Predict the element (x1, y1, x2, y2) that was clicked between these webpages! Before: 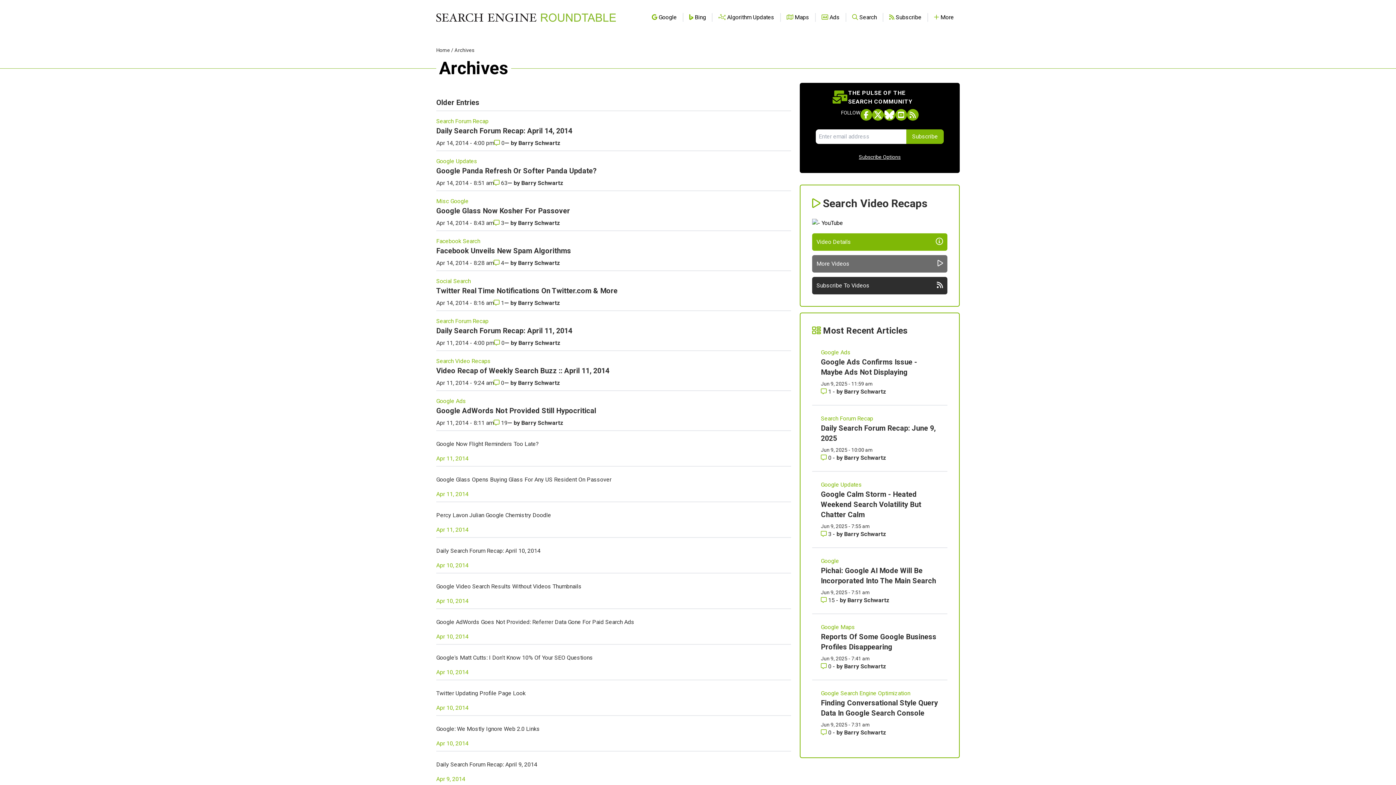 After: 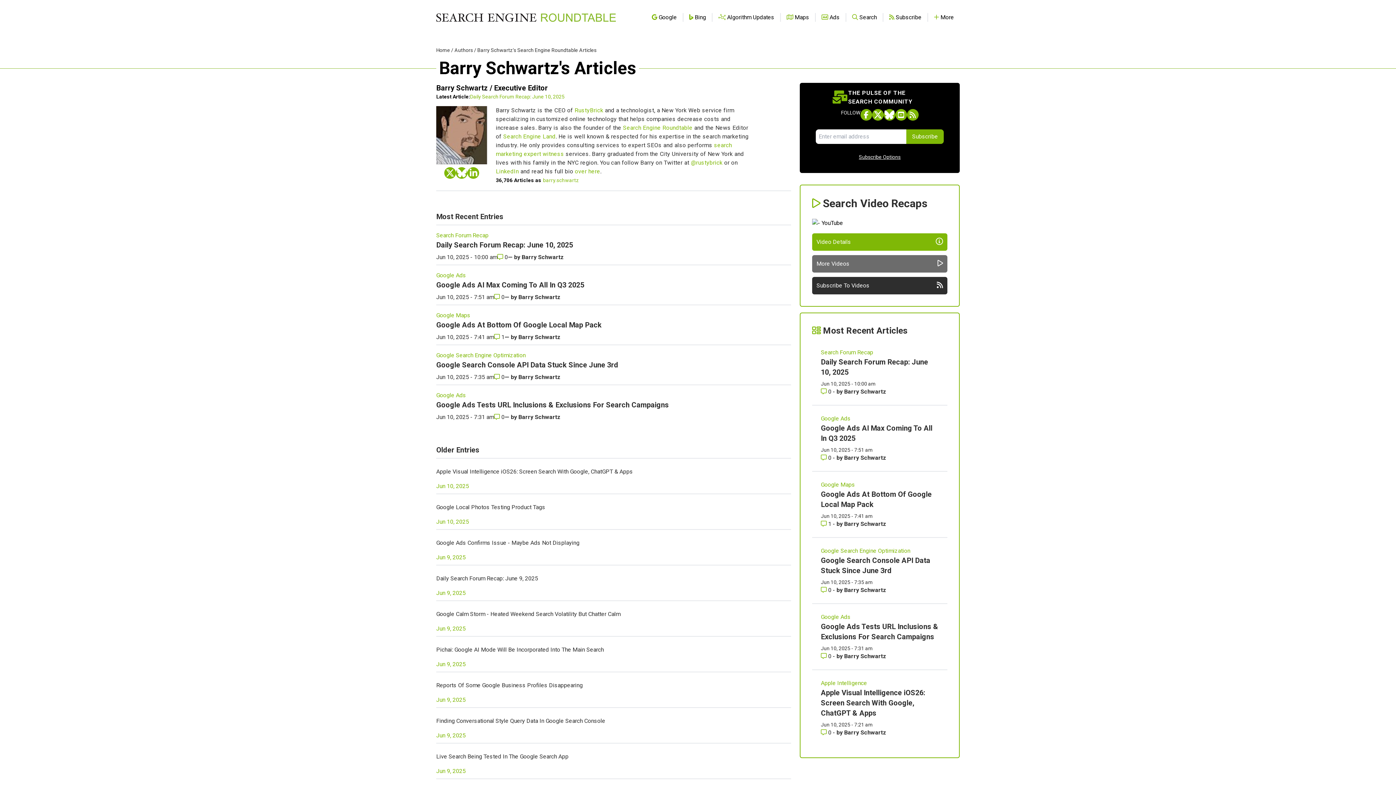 Action: bbox: (844, 454, 886, 461) label: More by Barry Schwartz